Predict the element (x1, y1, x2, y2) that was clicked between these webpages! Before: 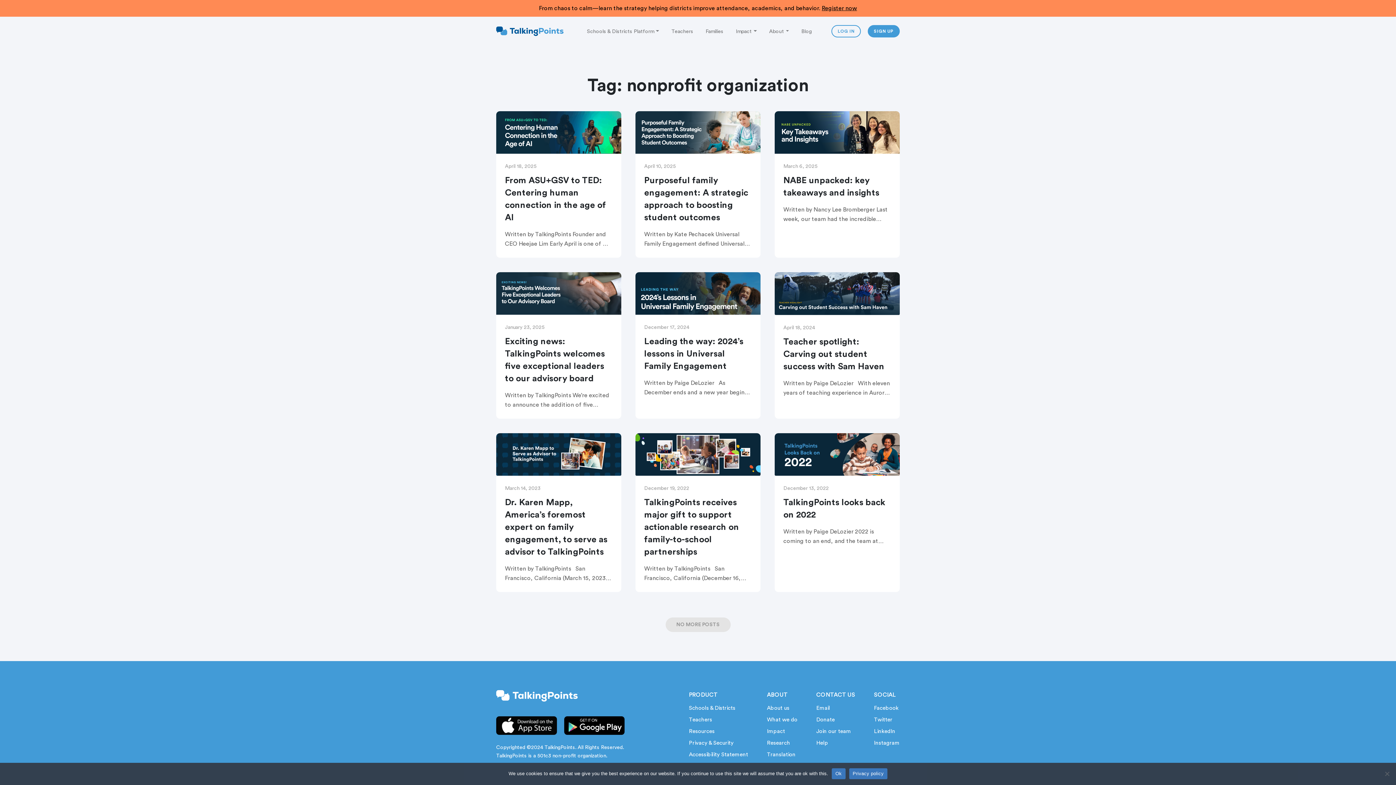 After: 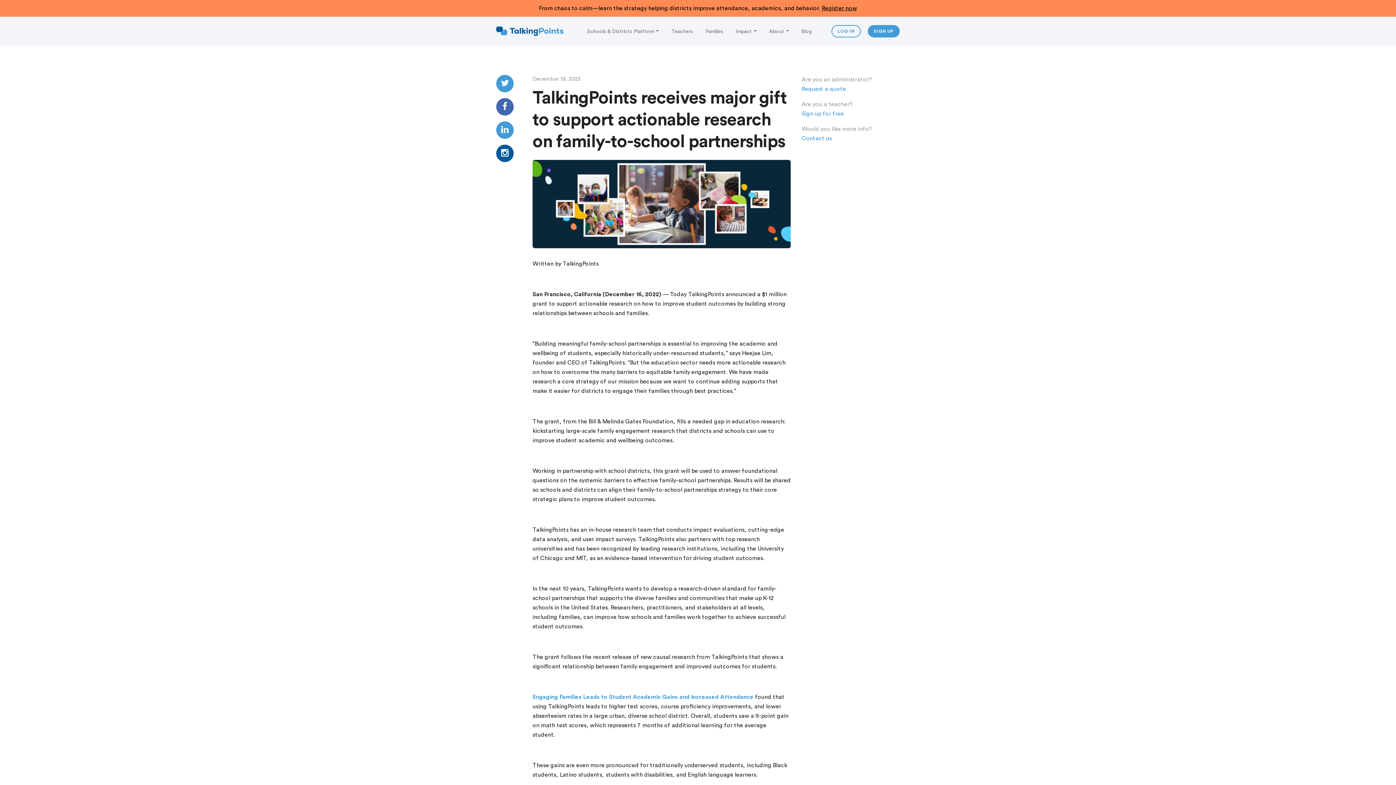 Action: bbox: (644, 498, 739, 556) label: TalkingPoints receives major gift to support actionable research on family-to-school partnerships